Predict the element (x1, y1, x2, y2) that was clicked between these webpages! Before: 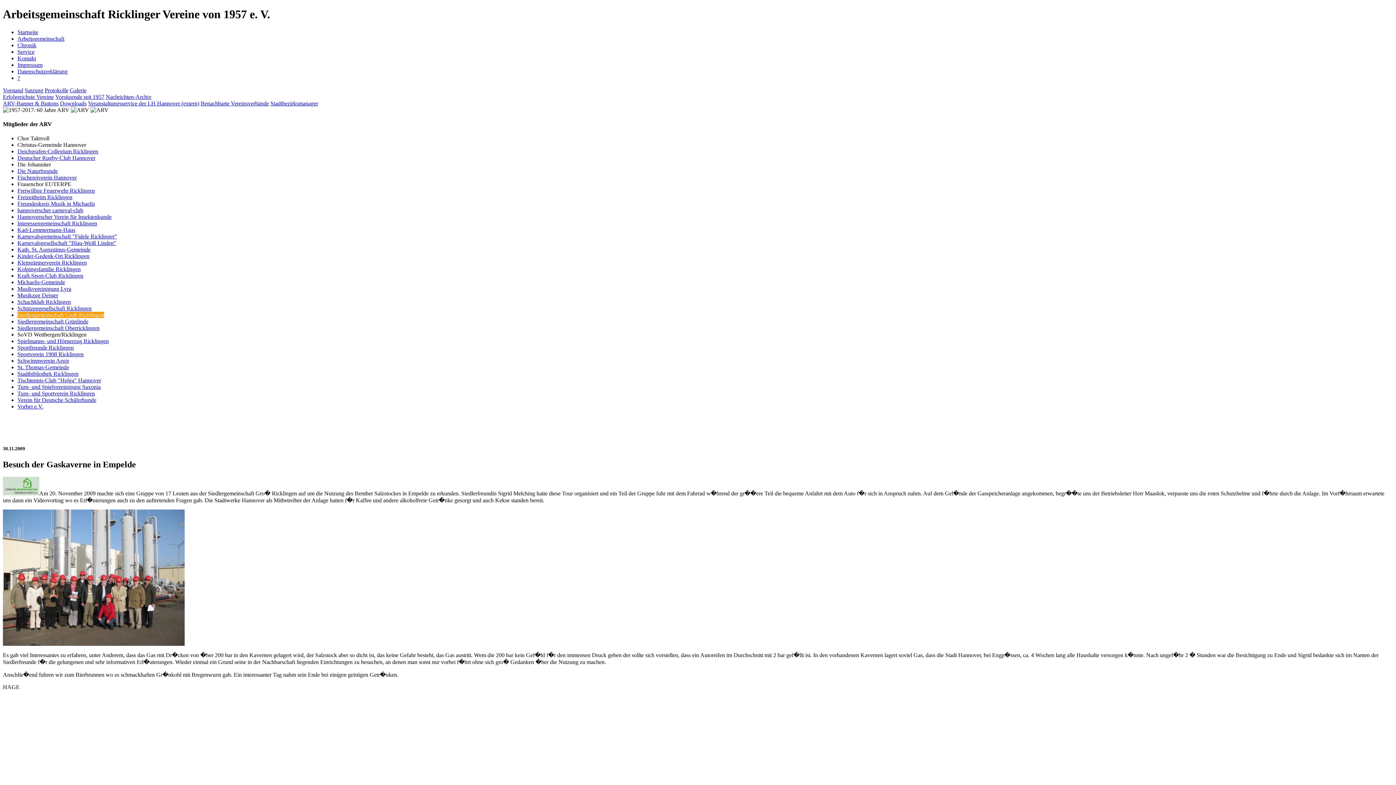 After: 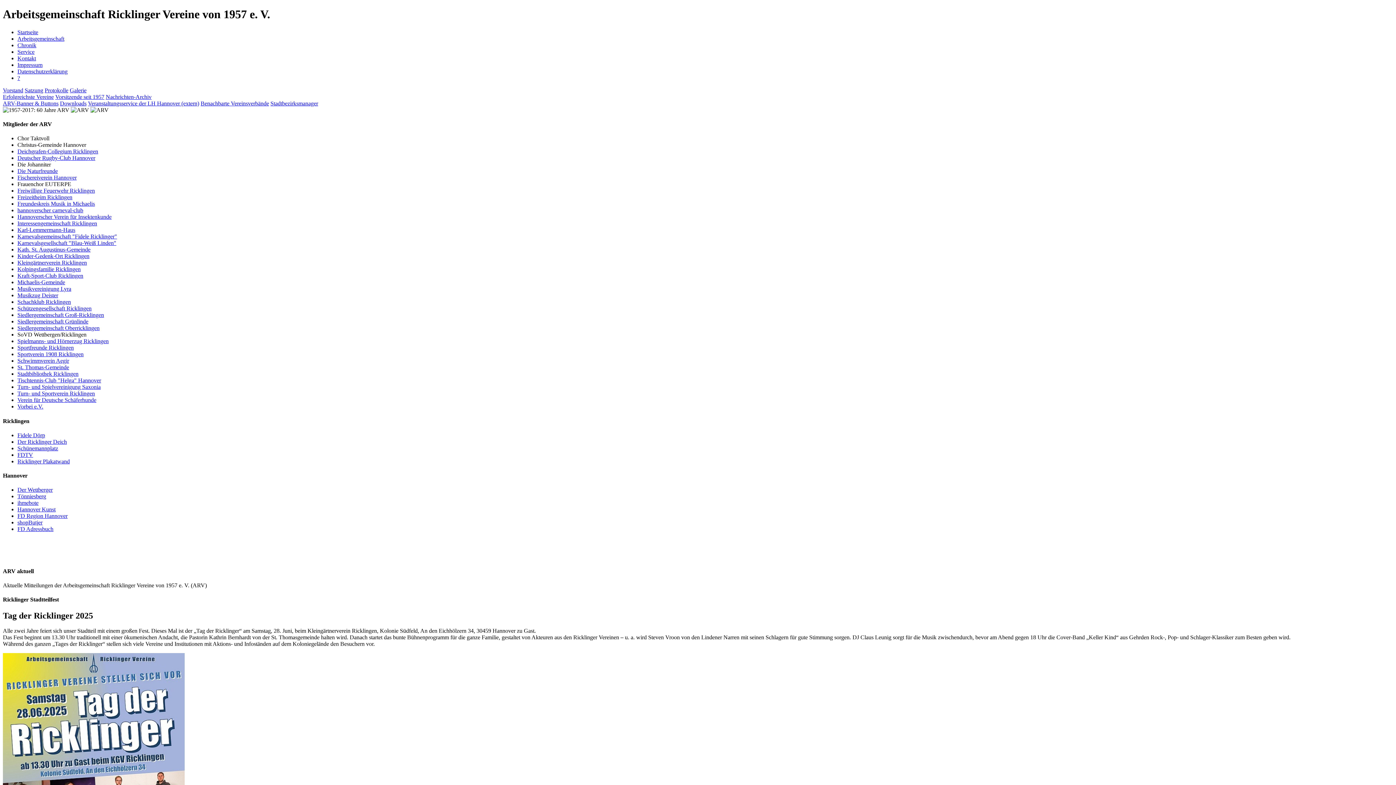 Action: label: Startseite bbox: (17, 29, 38, 35)